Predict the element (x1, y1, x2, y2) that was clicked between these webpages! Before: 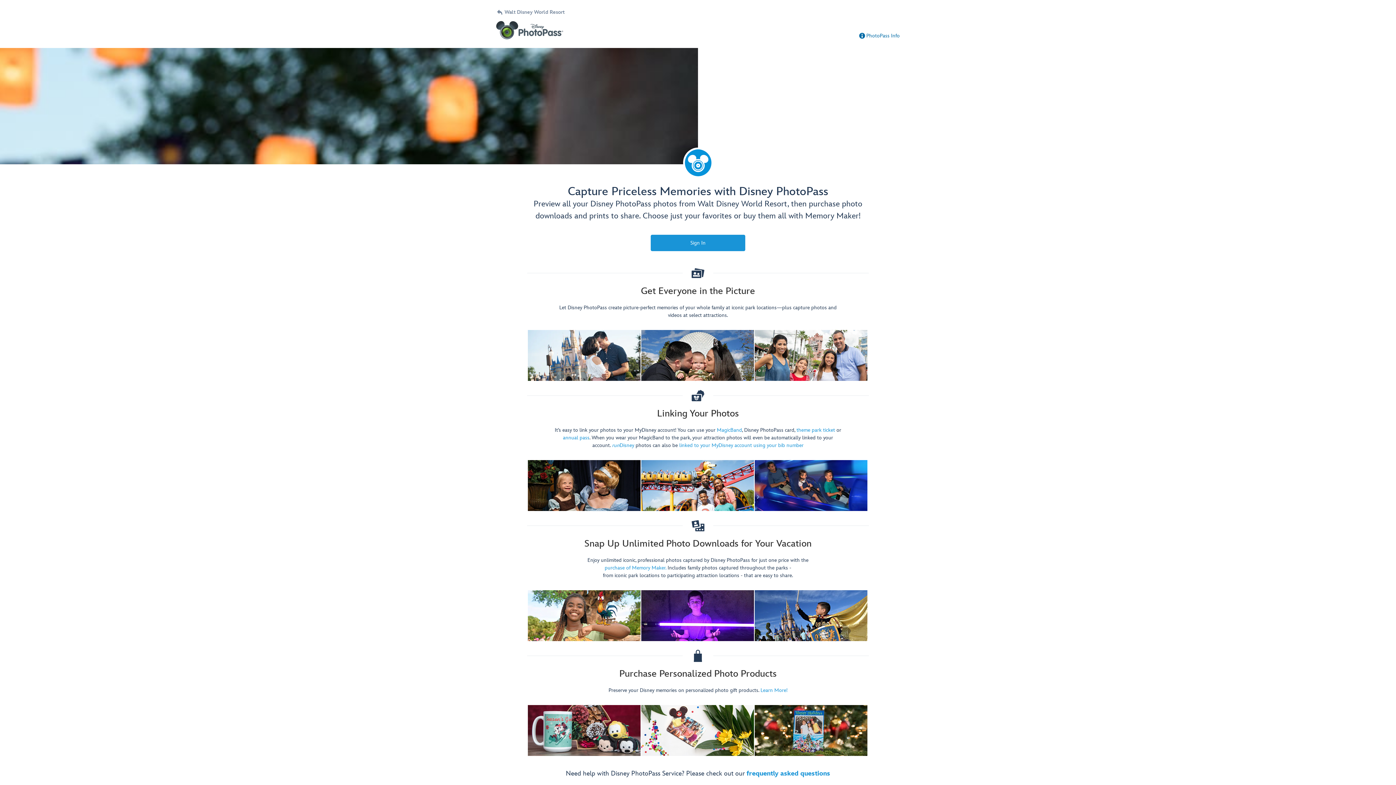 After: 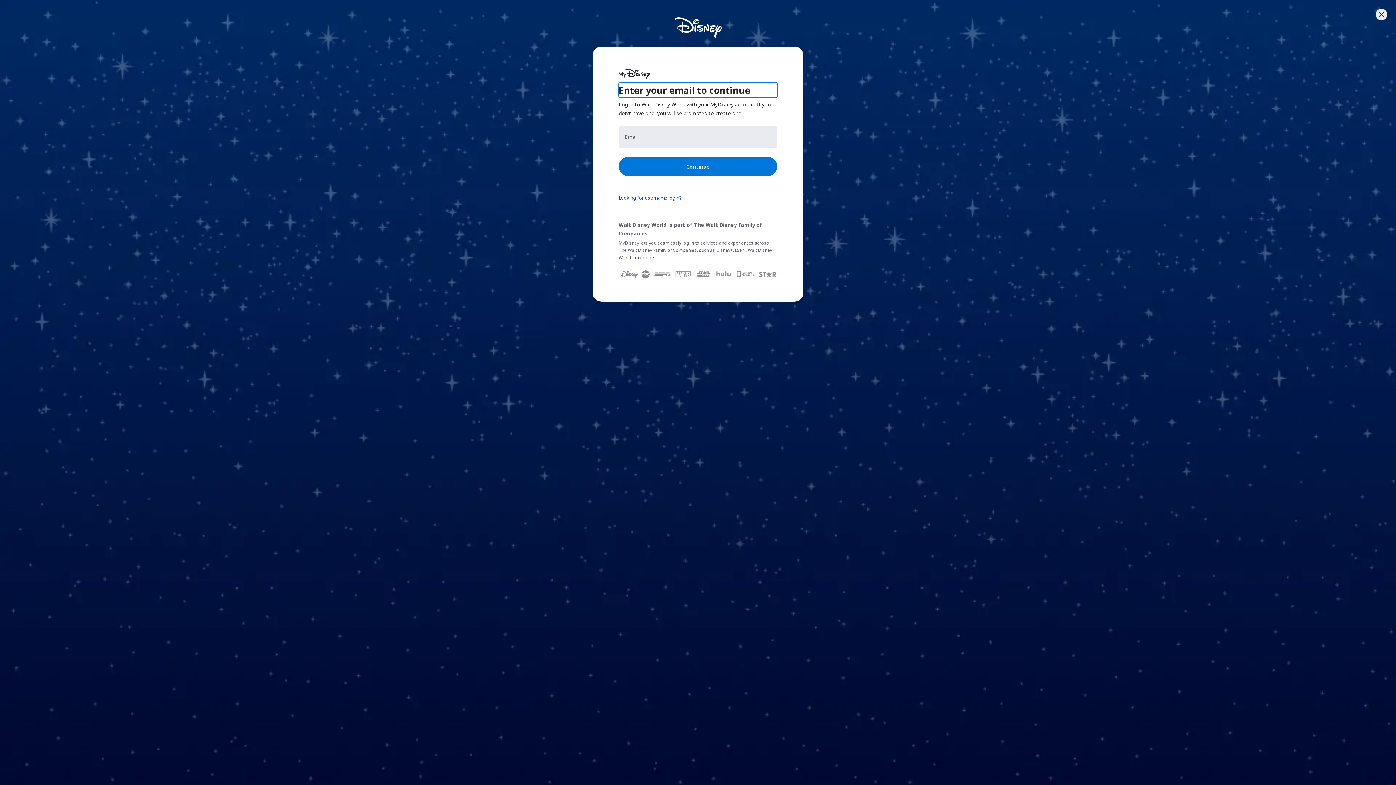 Action: label: Learn More! bbox: (760, 687, 787, 693)